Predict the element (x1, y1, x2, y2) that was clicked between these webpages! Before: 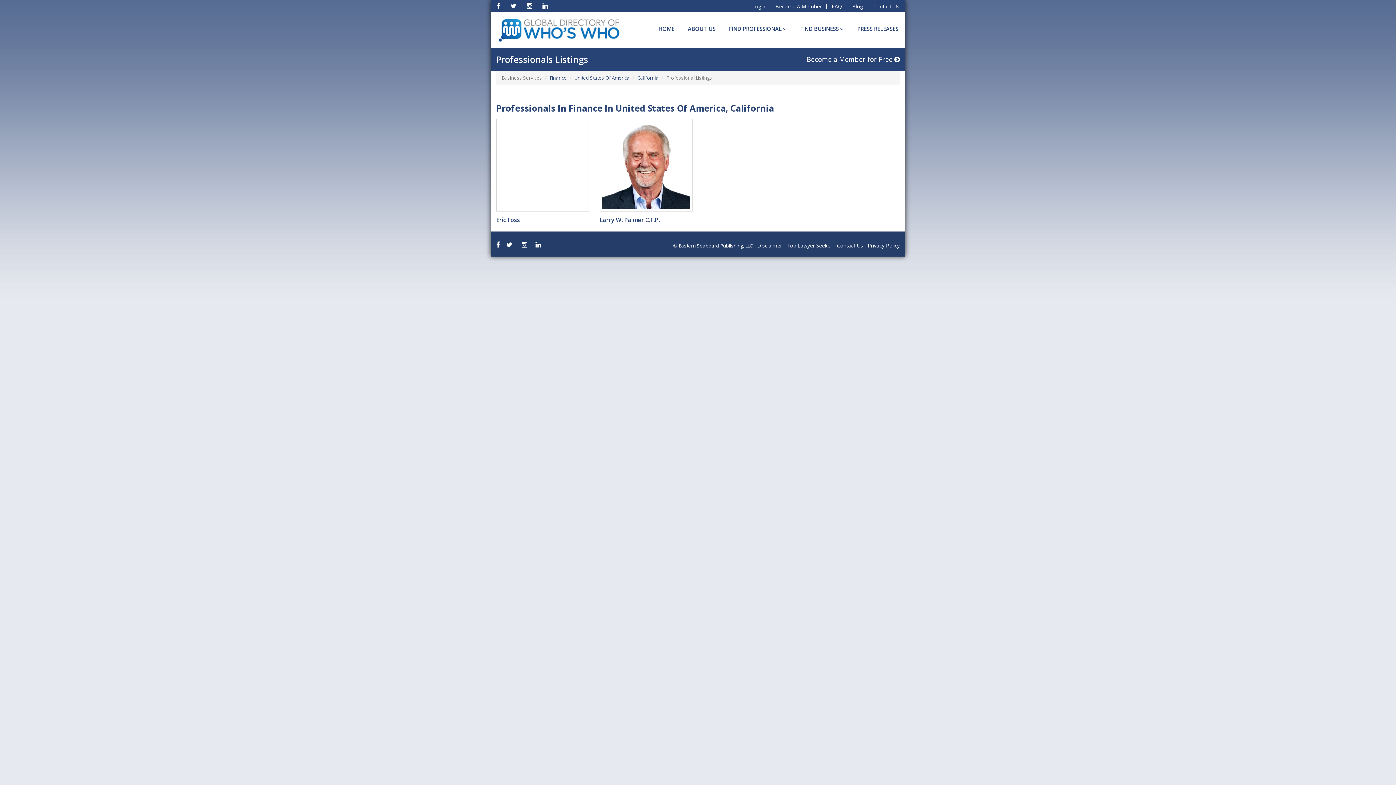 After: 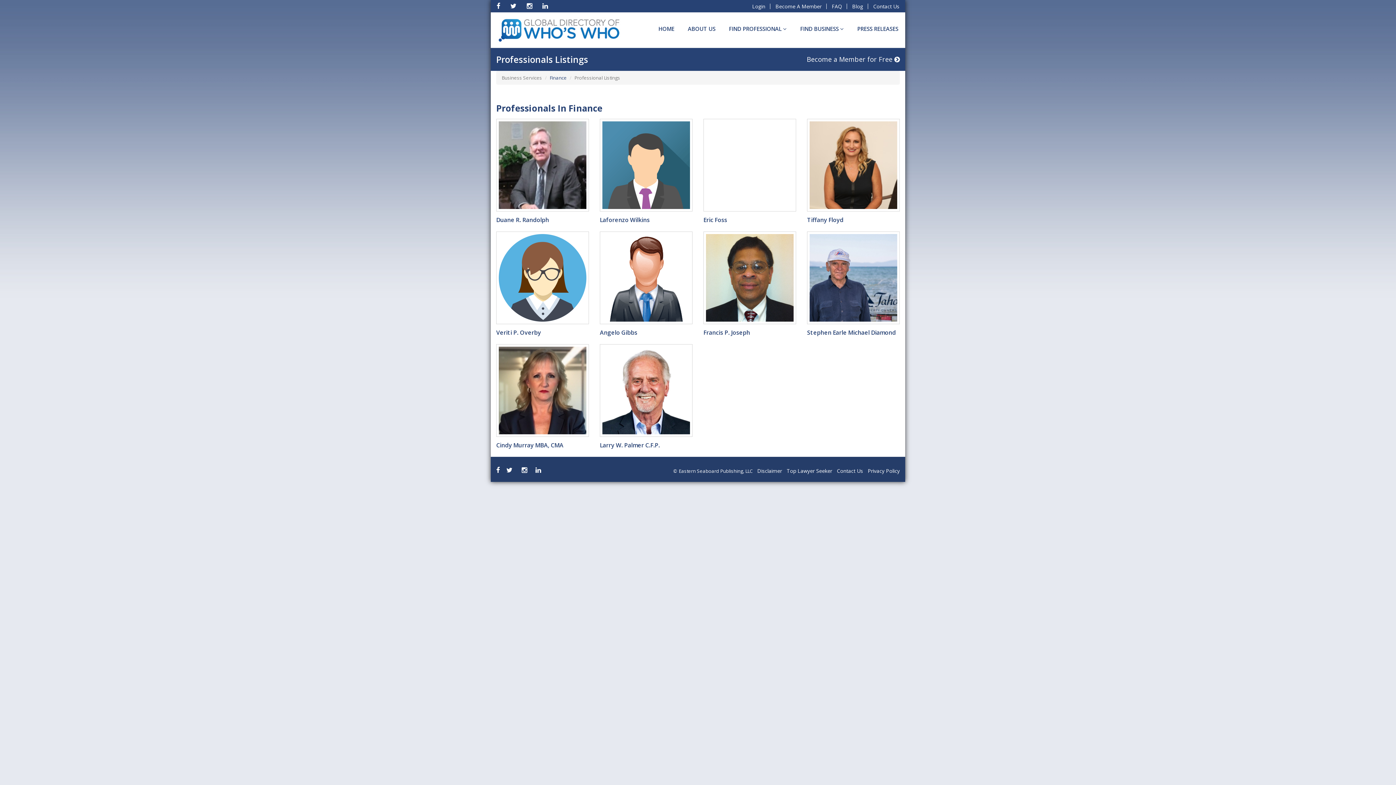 Action: label: Finance bbox: (549, 74, 566, 80)